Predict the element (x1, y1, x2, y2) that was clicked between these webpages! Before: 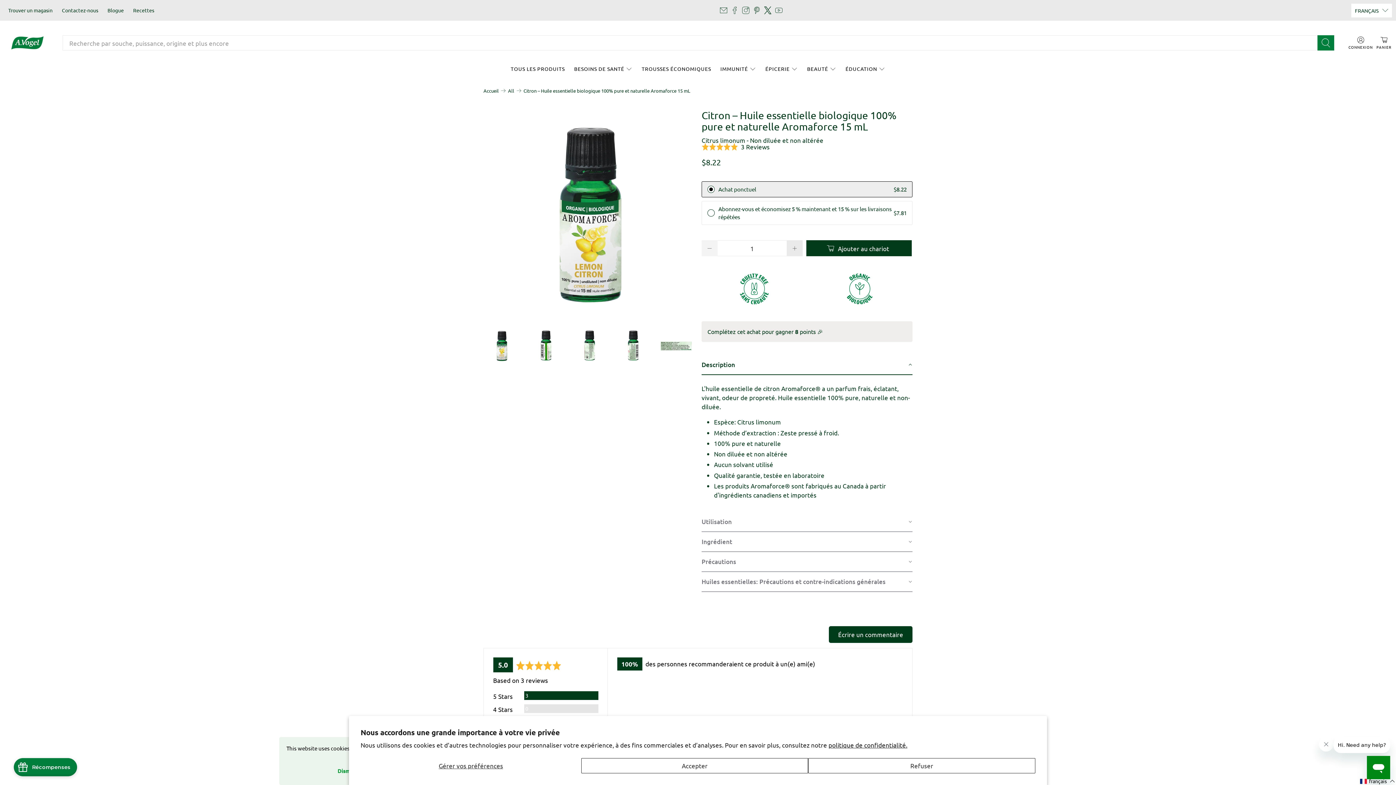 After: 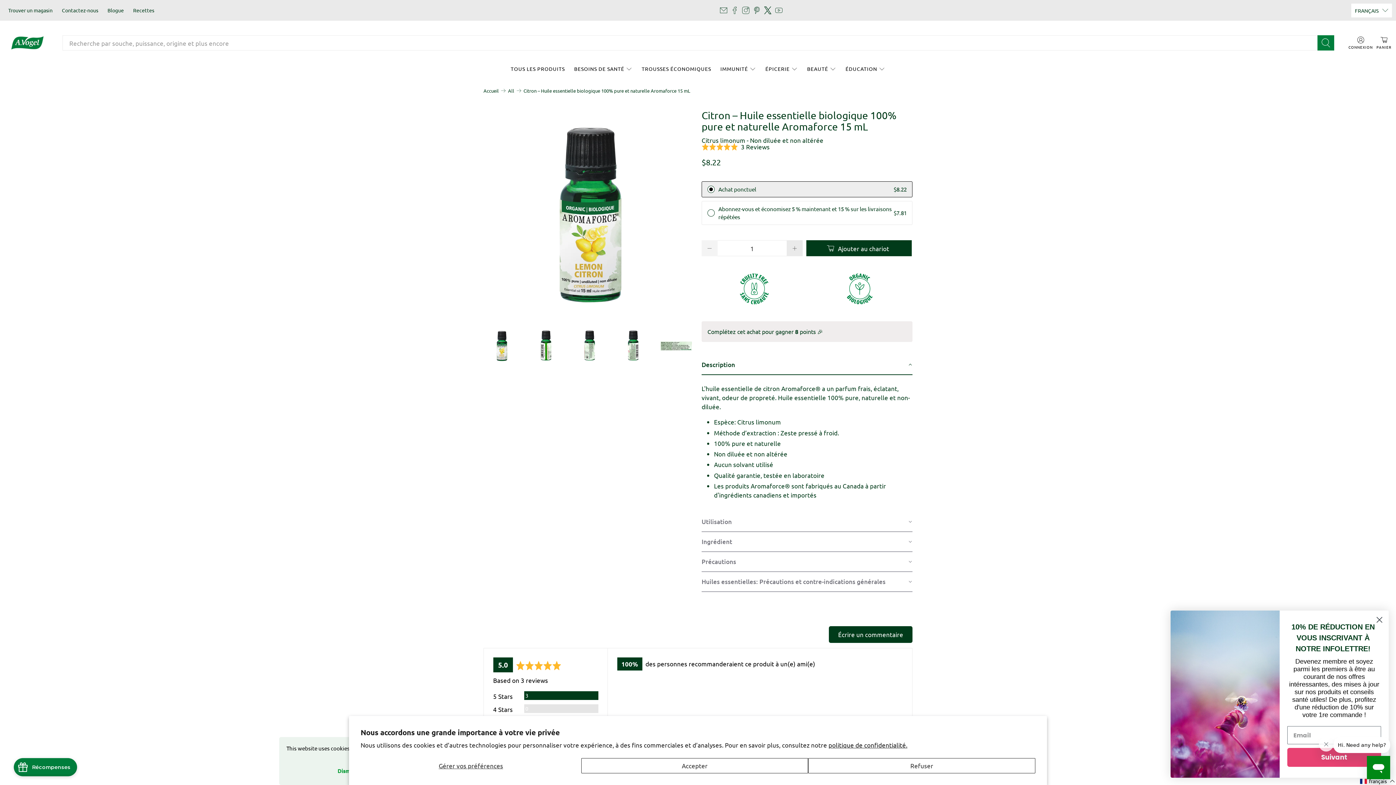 Action: bbox: (753, 6, 760, 14)